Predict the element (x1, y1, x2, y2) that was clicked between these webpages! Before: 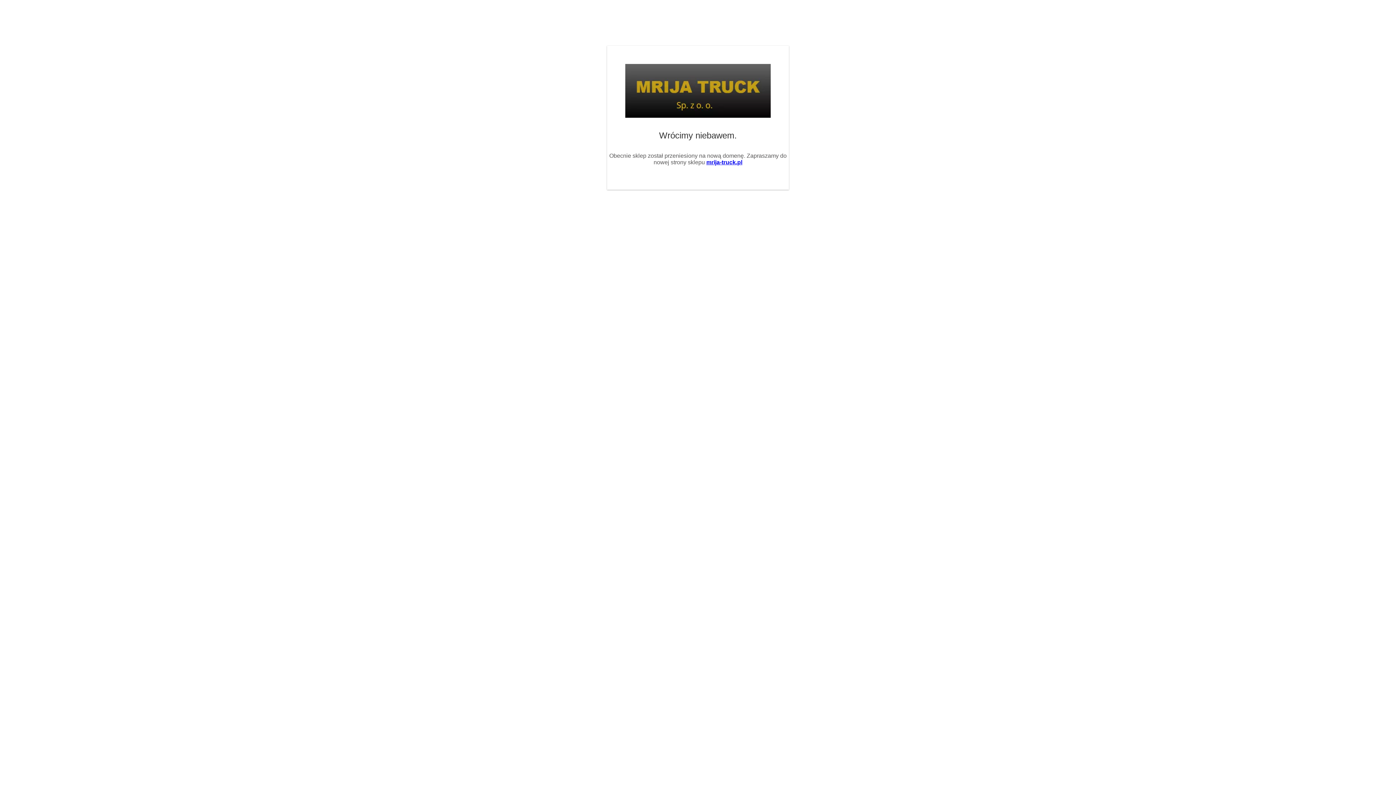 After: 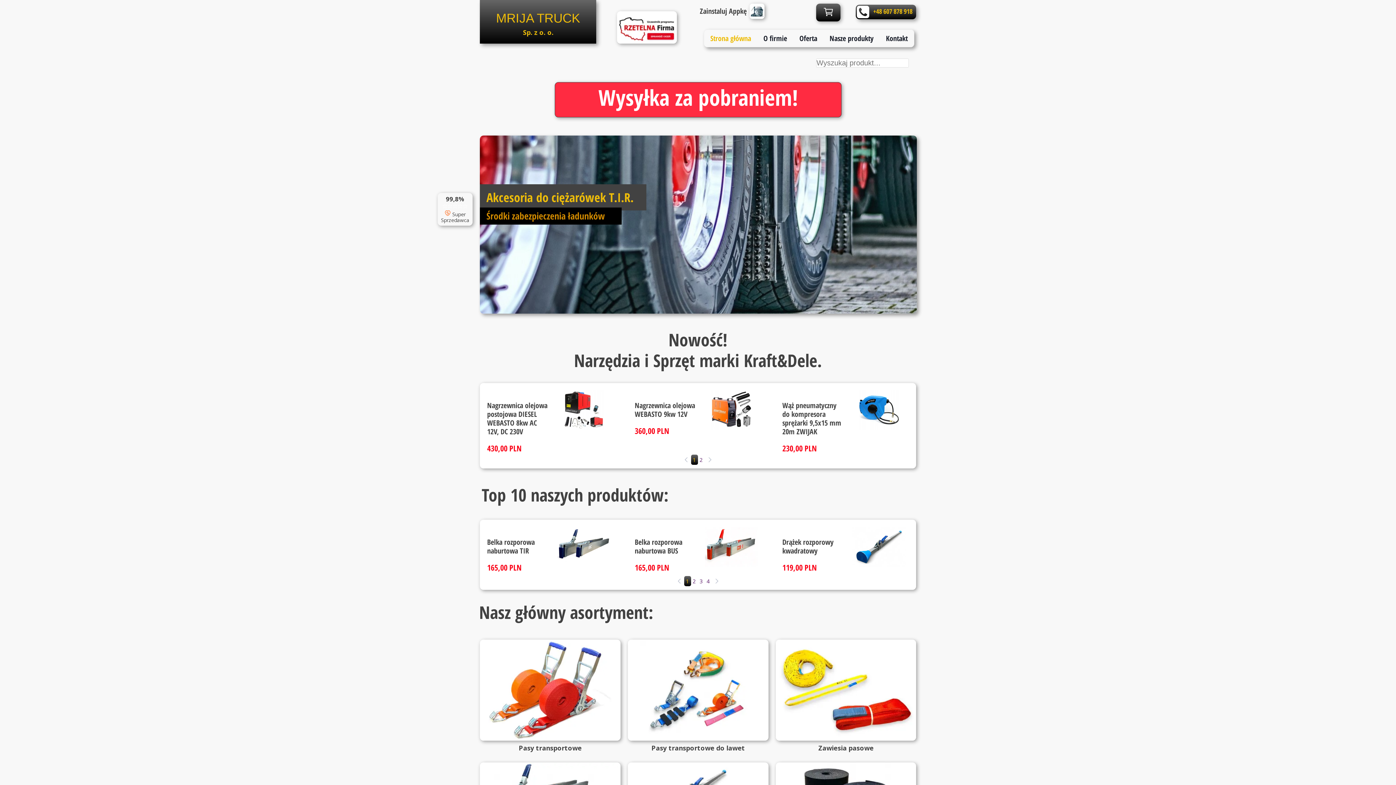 Action: label: mrija-truck.pl bbox: (706, 159, 742, 165)